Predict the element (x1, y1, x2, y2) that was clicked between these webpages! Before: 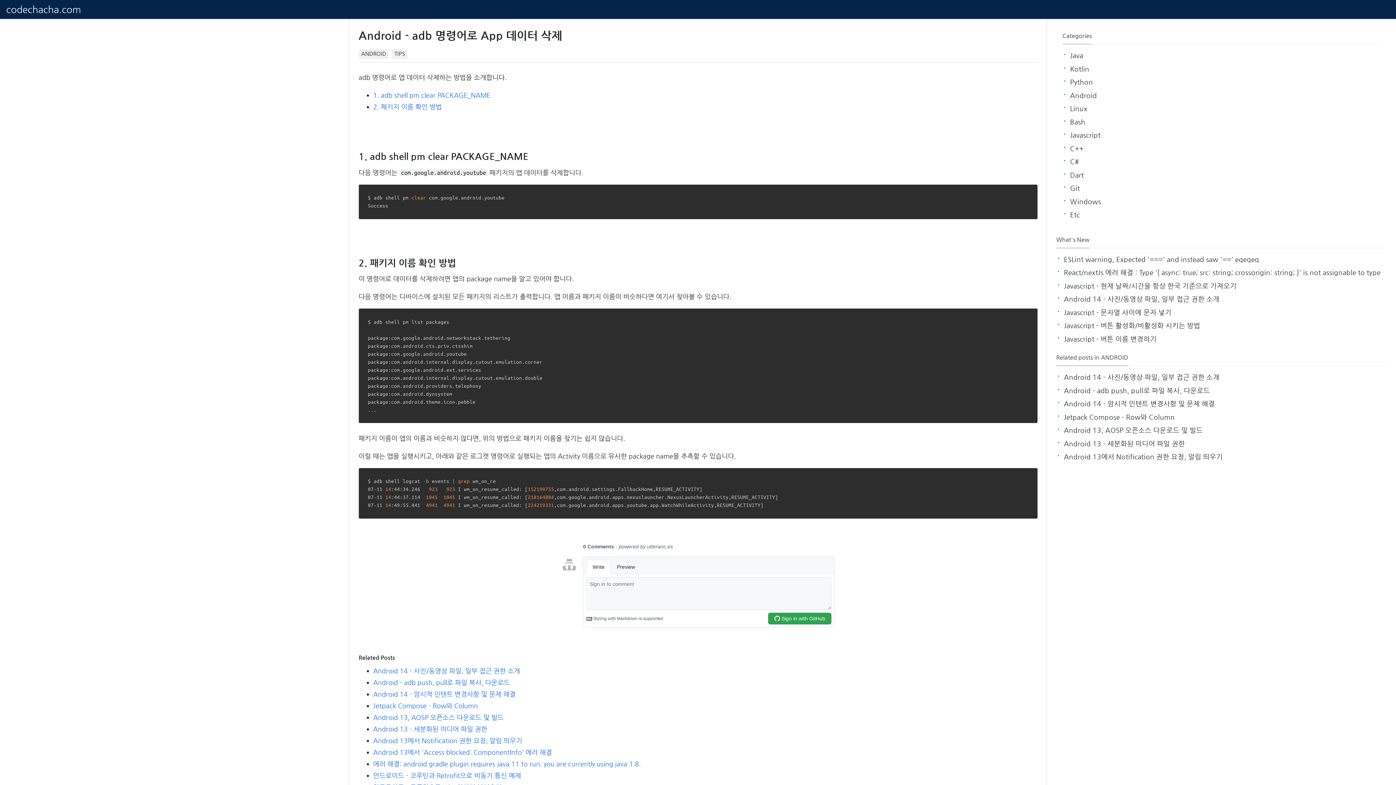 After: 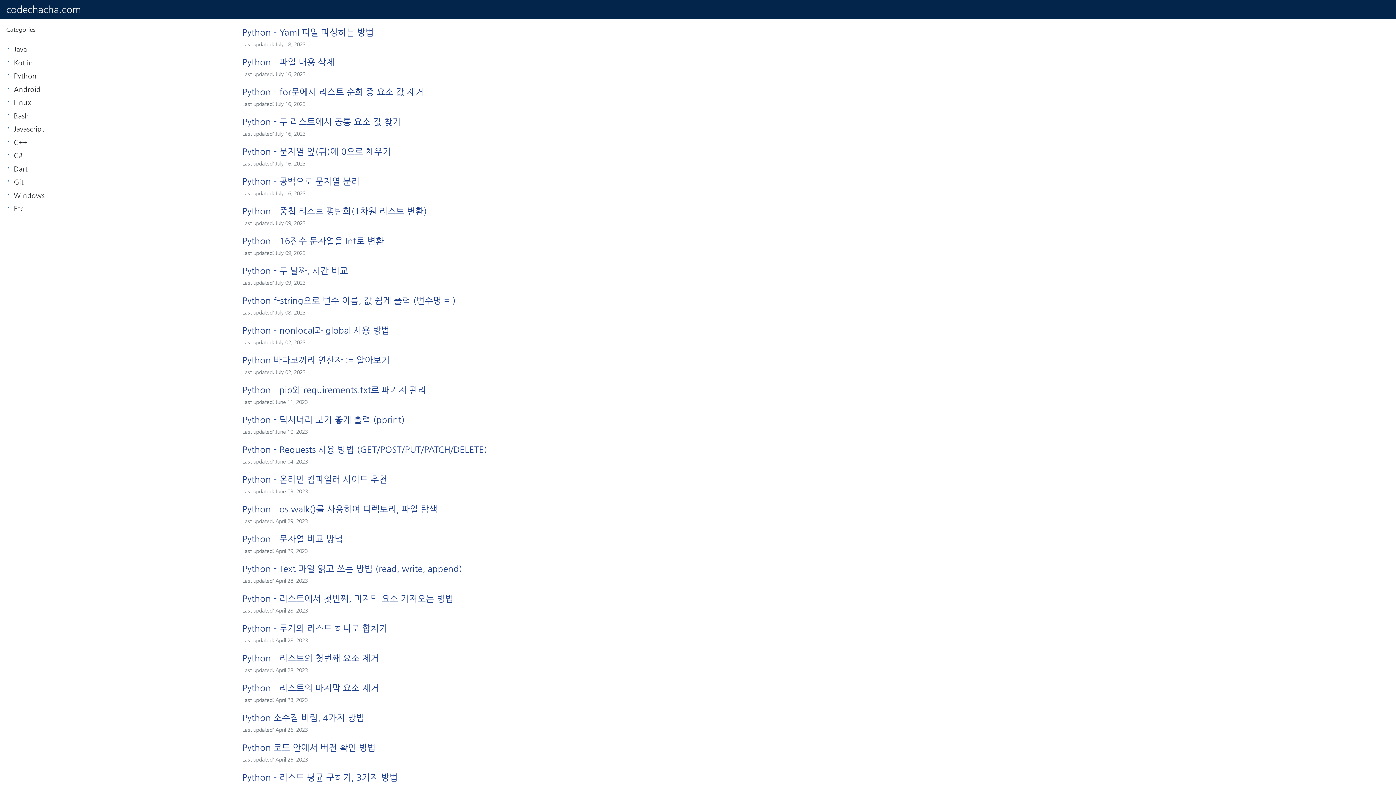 Action: bbox: (1070, 78, 1093, 85) label: Python